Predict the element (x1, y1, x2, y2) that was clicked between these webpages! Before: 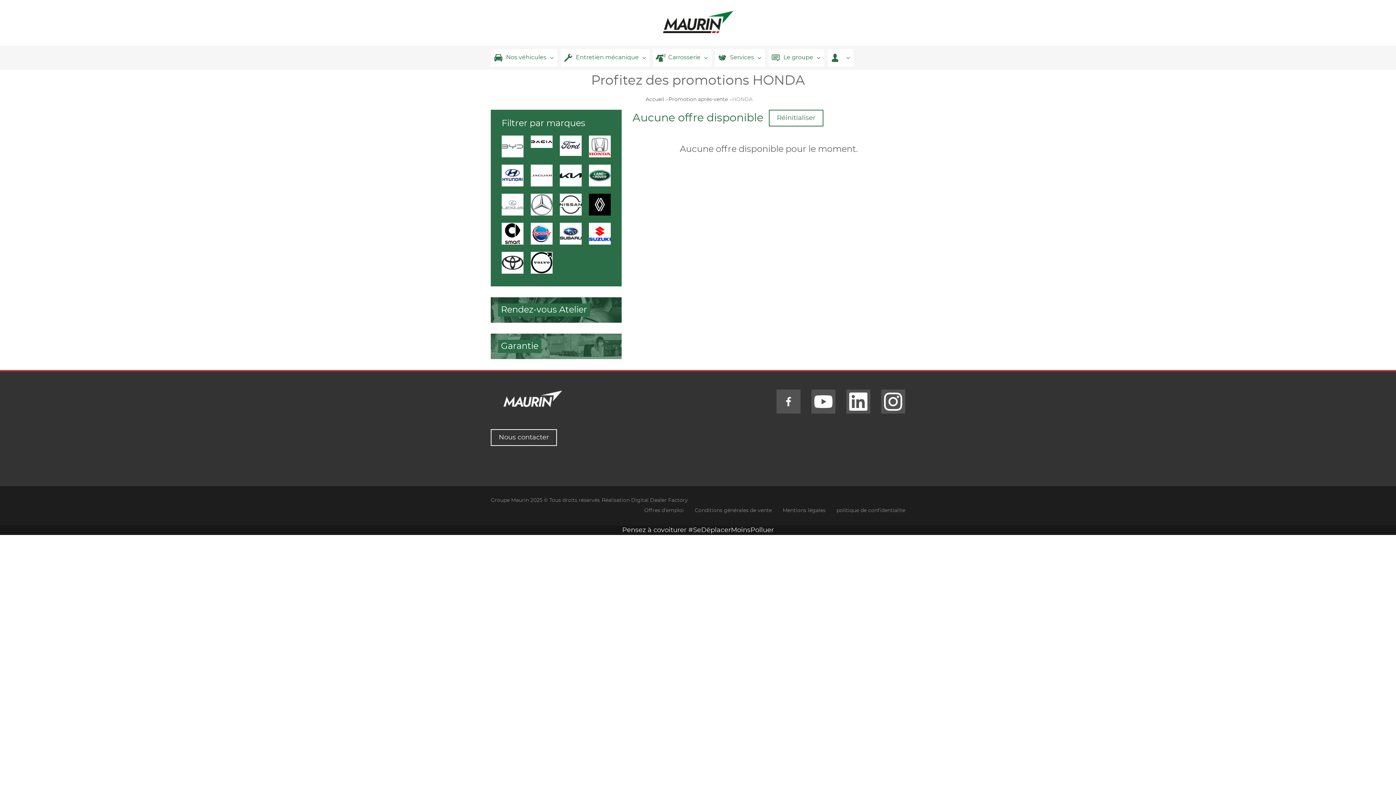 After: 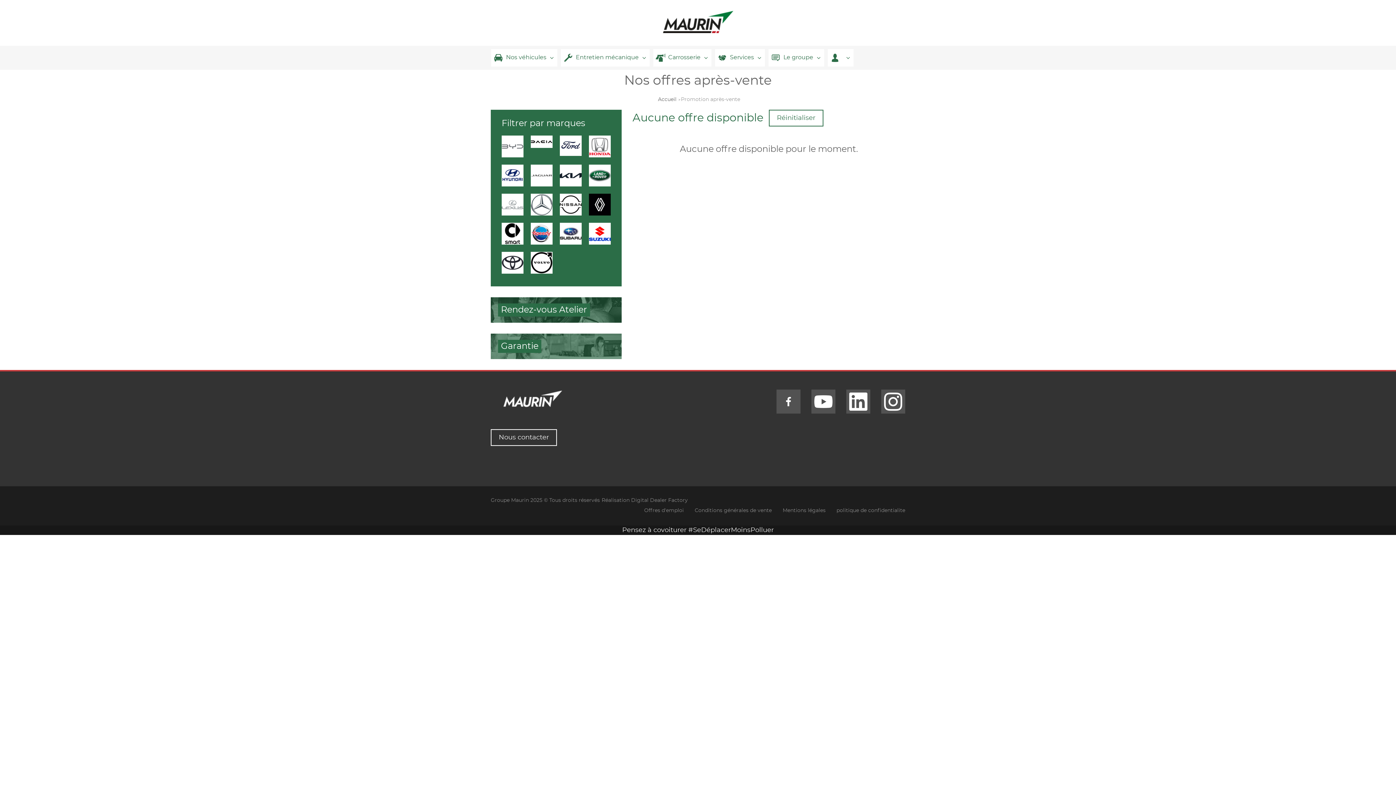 Action: label: Réinitialiser bbox: (769, 109, 823, 126)